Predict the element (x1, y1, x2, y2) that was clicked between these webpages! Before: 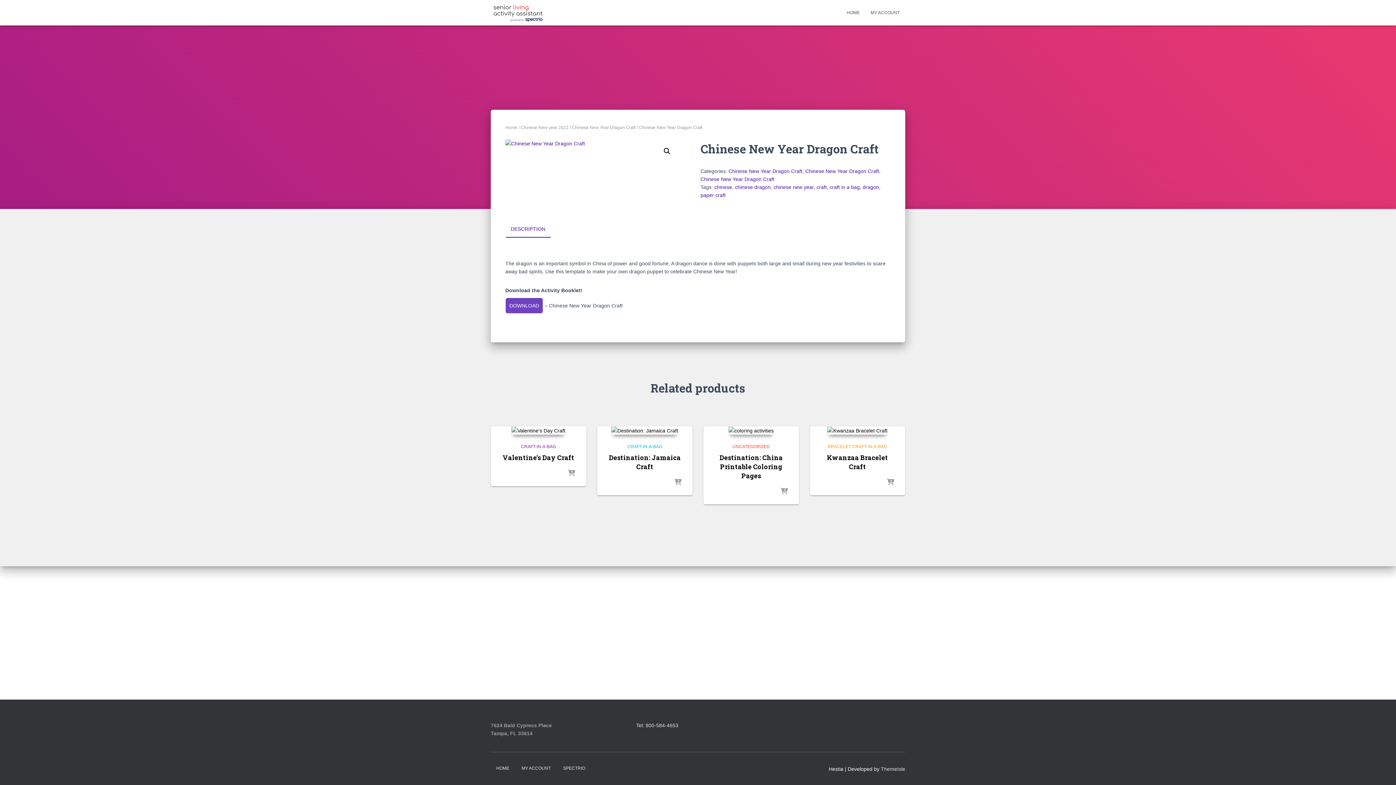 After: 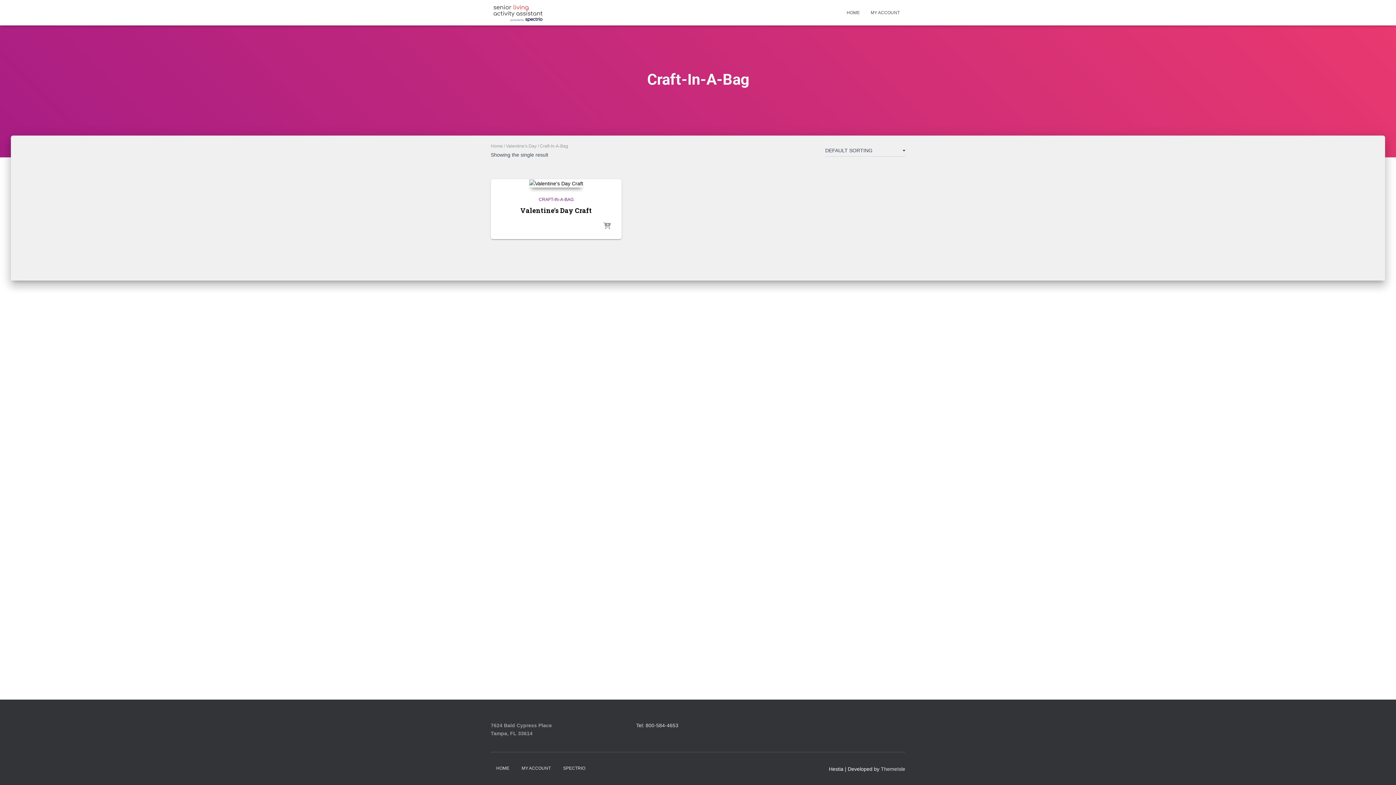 Action: label: CRAFT-IN-A-BAG bbox: (521, 444, 556, 449)